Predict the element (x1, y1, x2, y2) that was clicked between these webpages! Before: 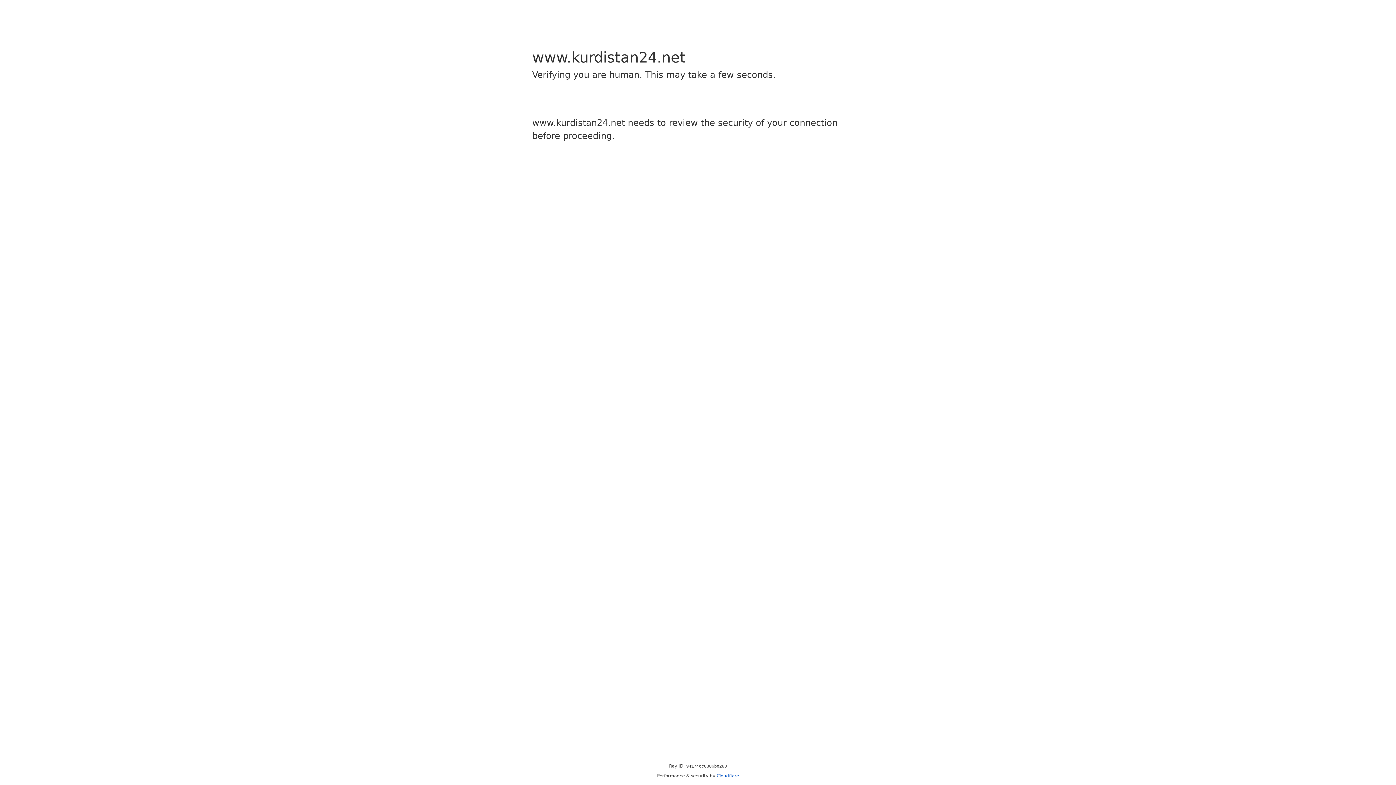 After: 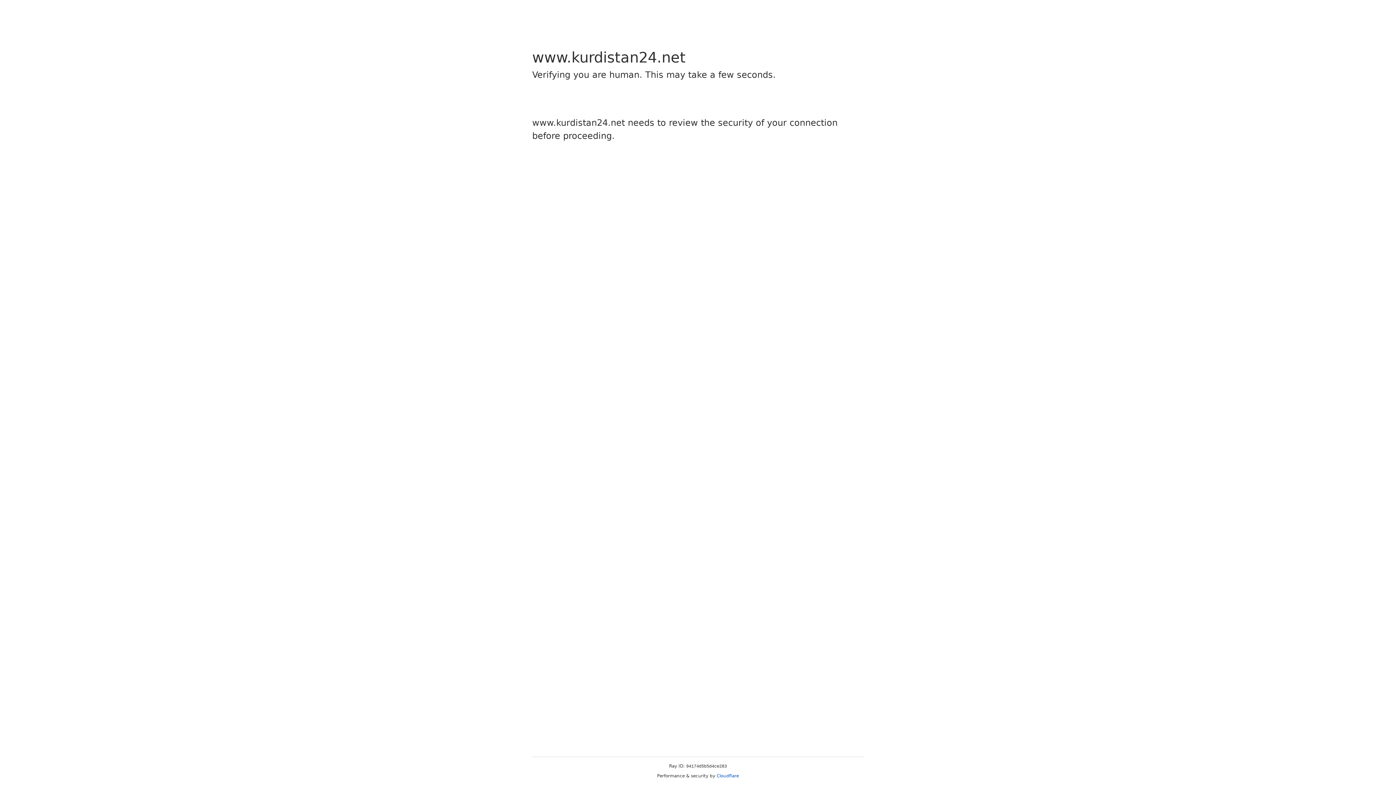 Action: label: Cloudflare bbox: (716, 773, 739, 778)